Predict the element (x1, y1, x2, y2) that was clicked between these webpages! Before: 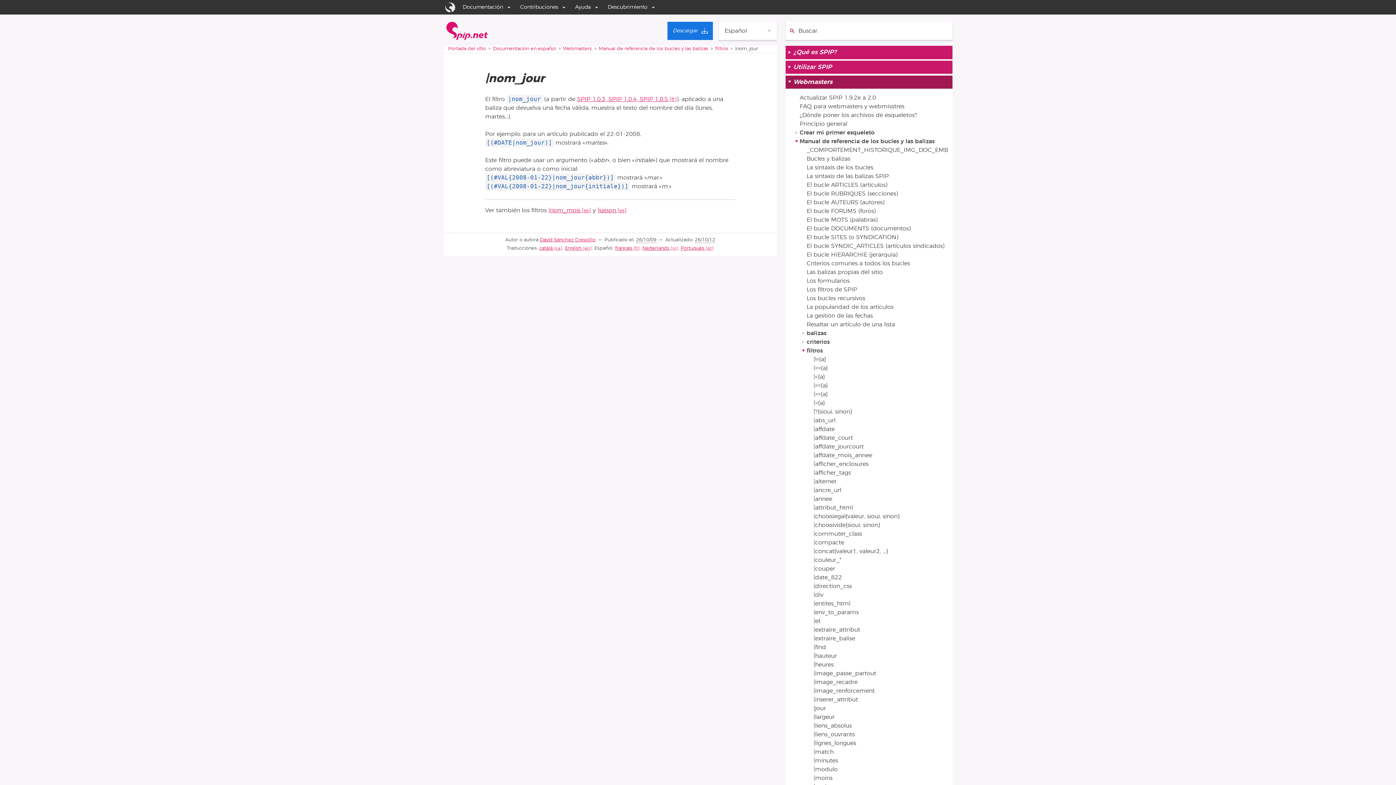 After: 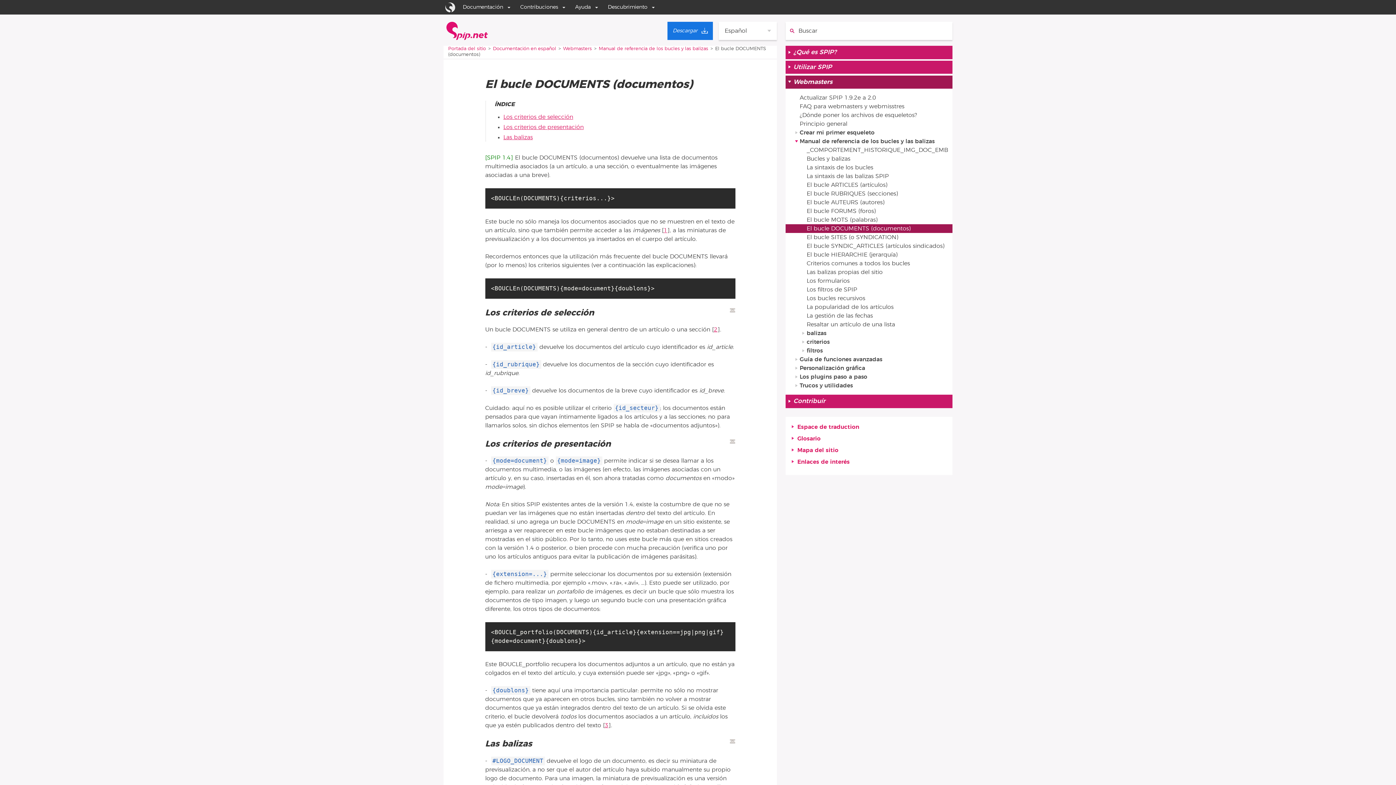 Action: bbox: (785, 224, 952, 233) label: El bucle DOCUMENTS (documentos)